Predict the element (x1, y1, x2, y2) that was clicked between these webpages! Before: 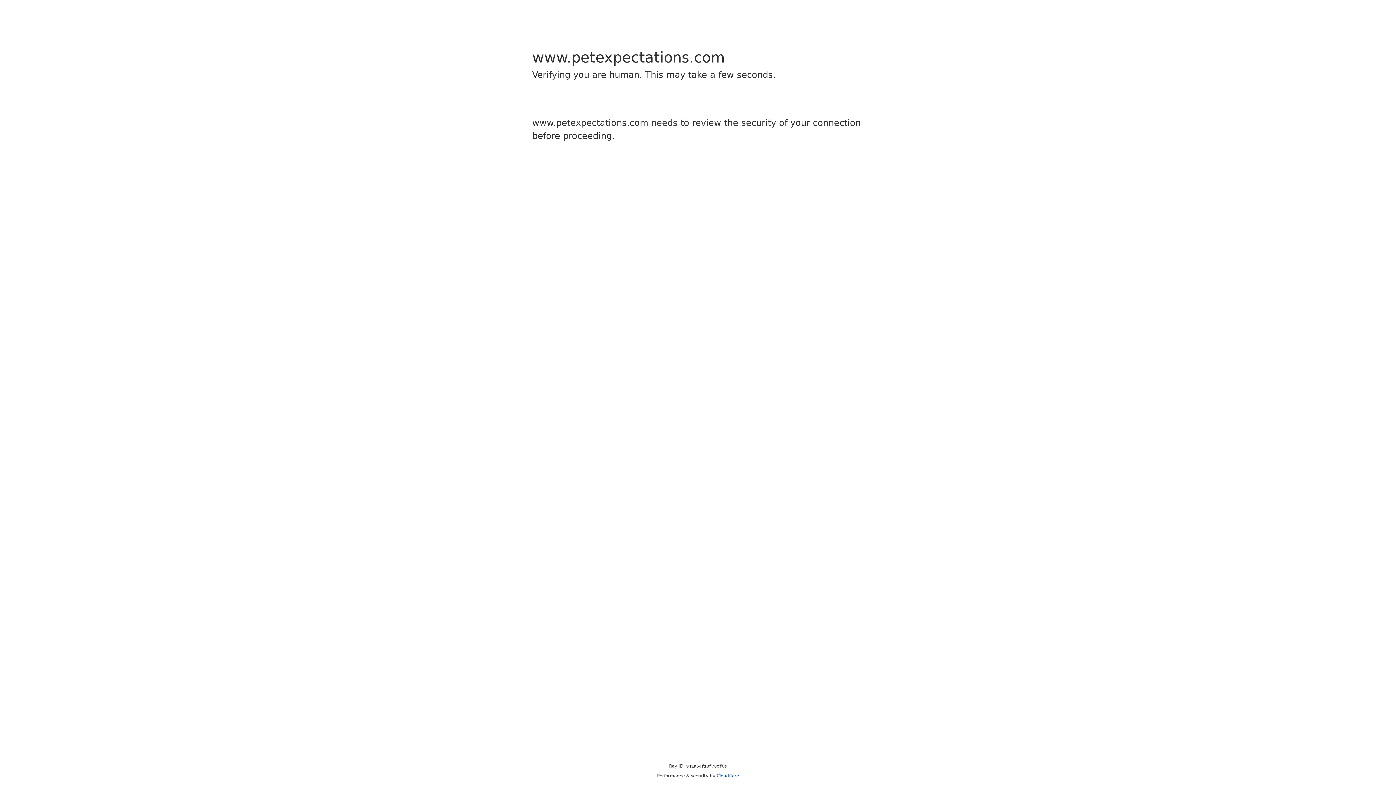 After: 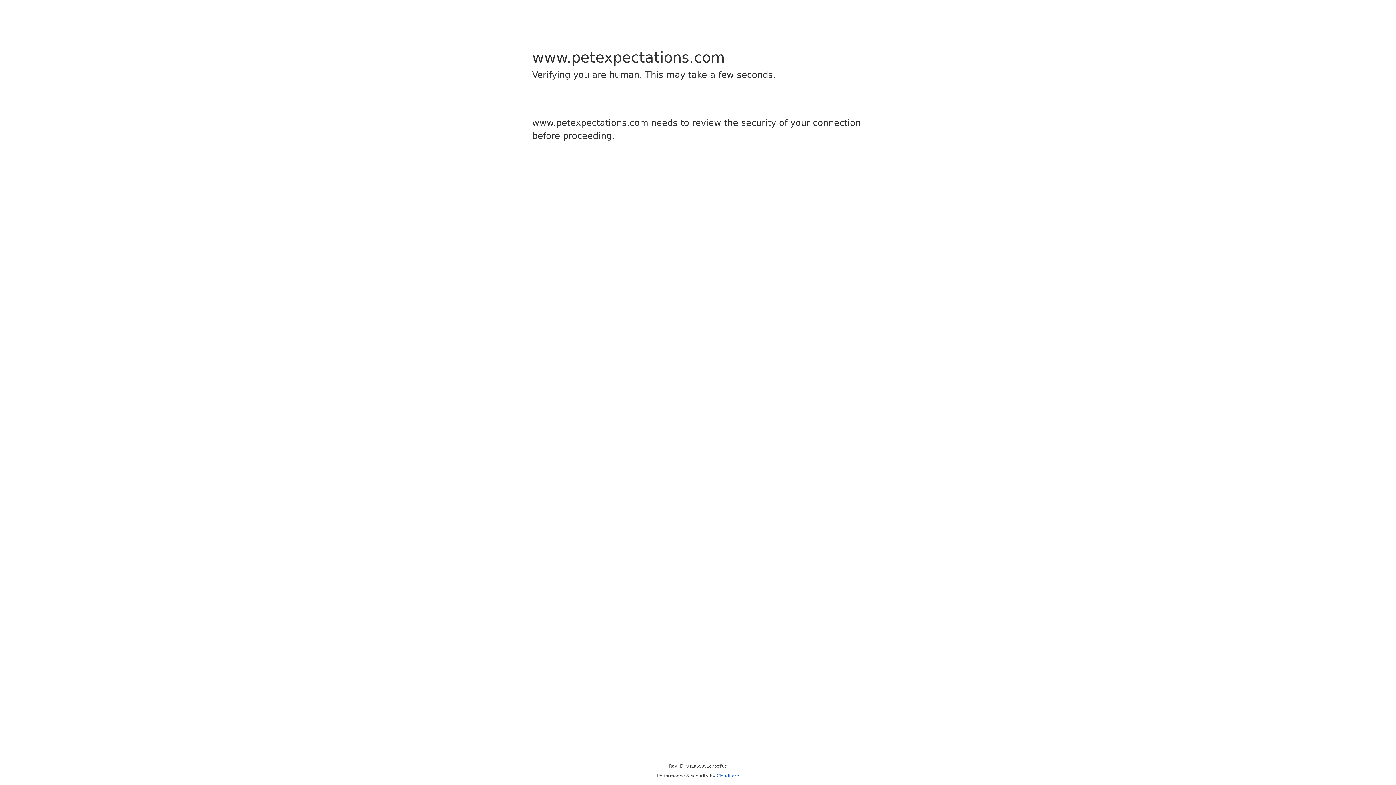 Action: bbox: (716, 773, 739, 778) label: Cloudflare